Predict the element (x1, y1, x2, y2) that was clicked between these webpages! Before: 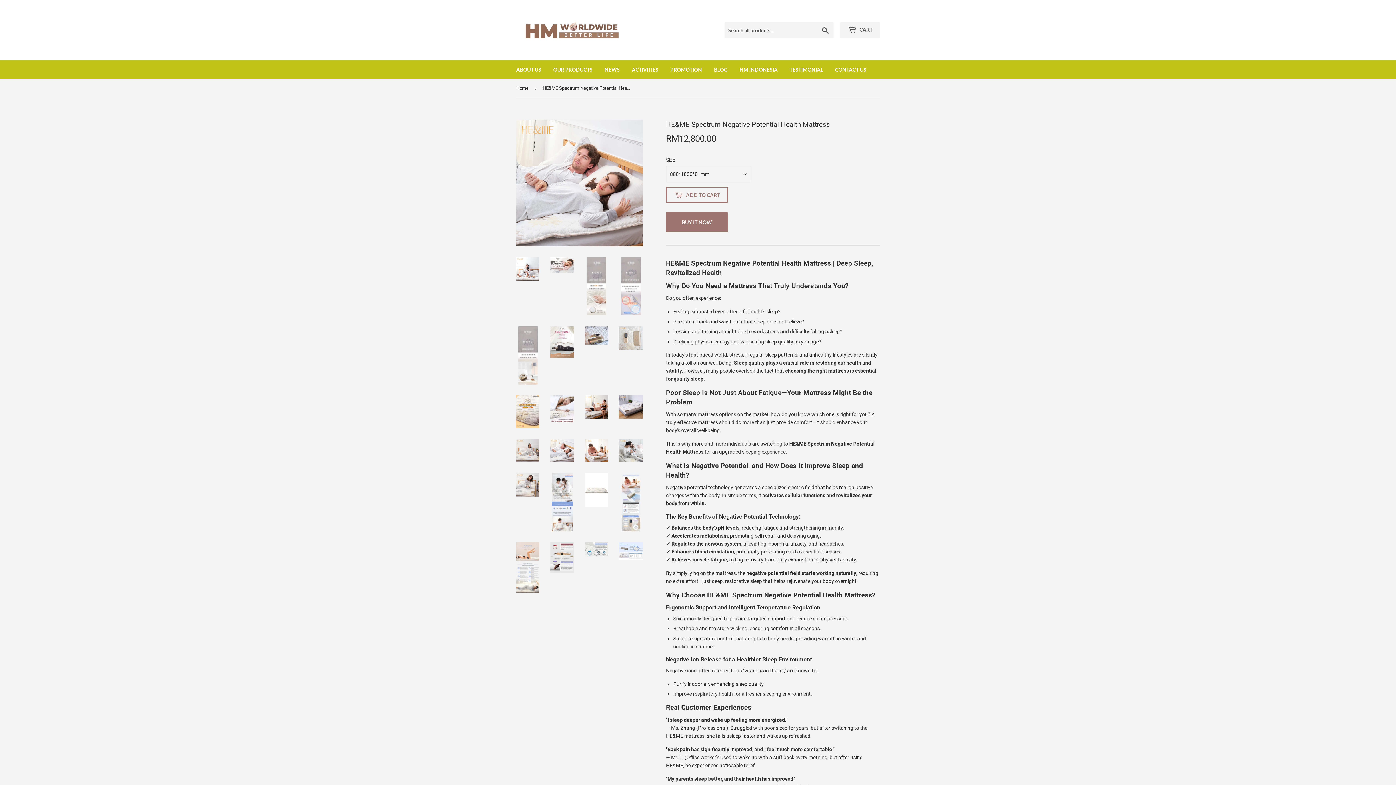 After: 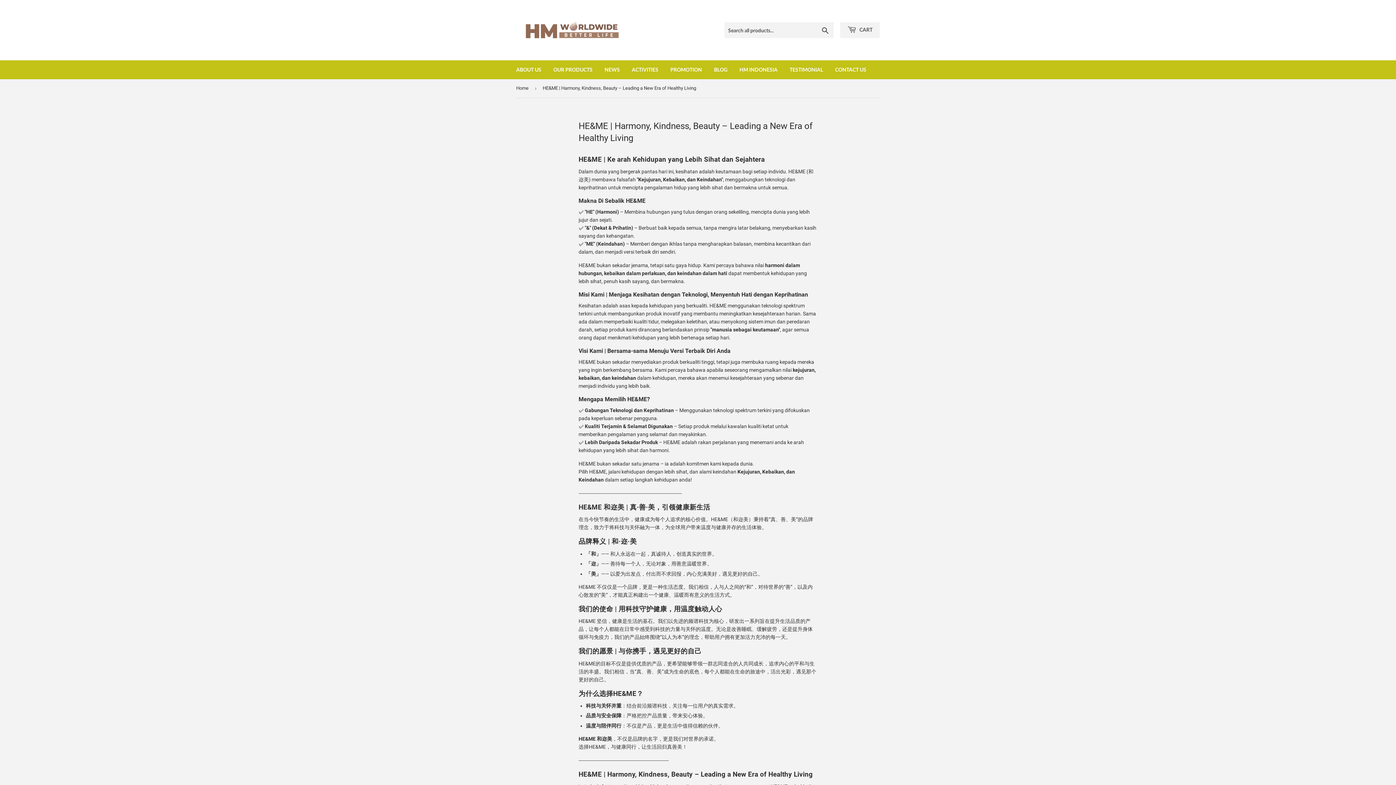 Action: bbox: (510, 60, 546, 79) label: ABOUT US